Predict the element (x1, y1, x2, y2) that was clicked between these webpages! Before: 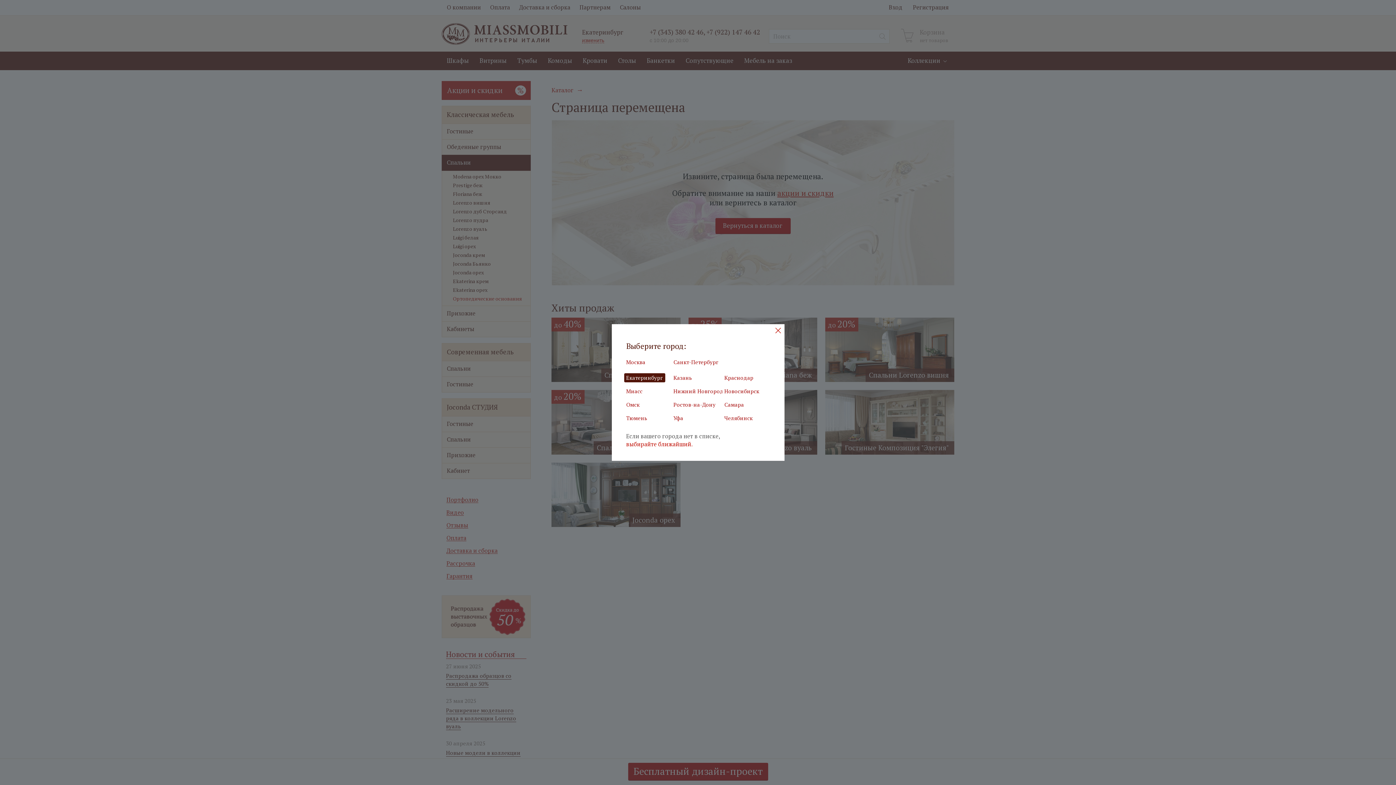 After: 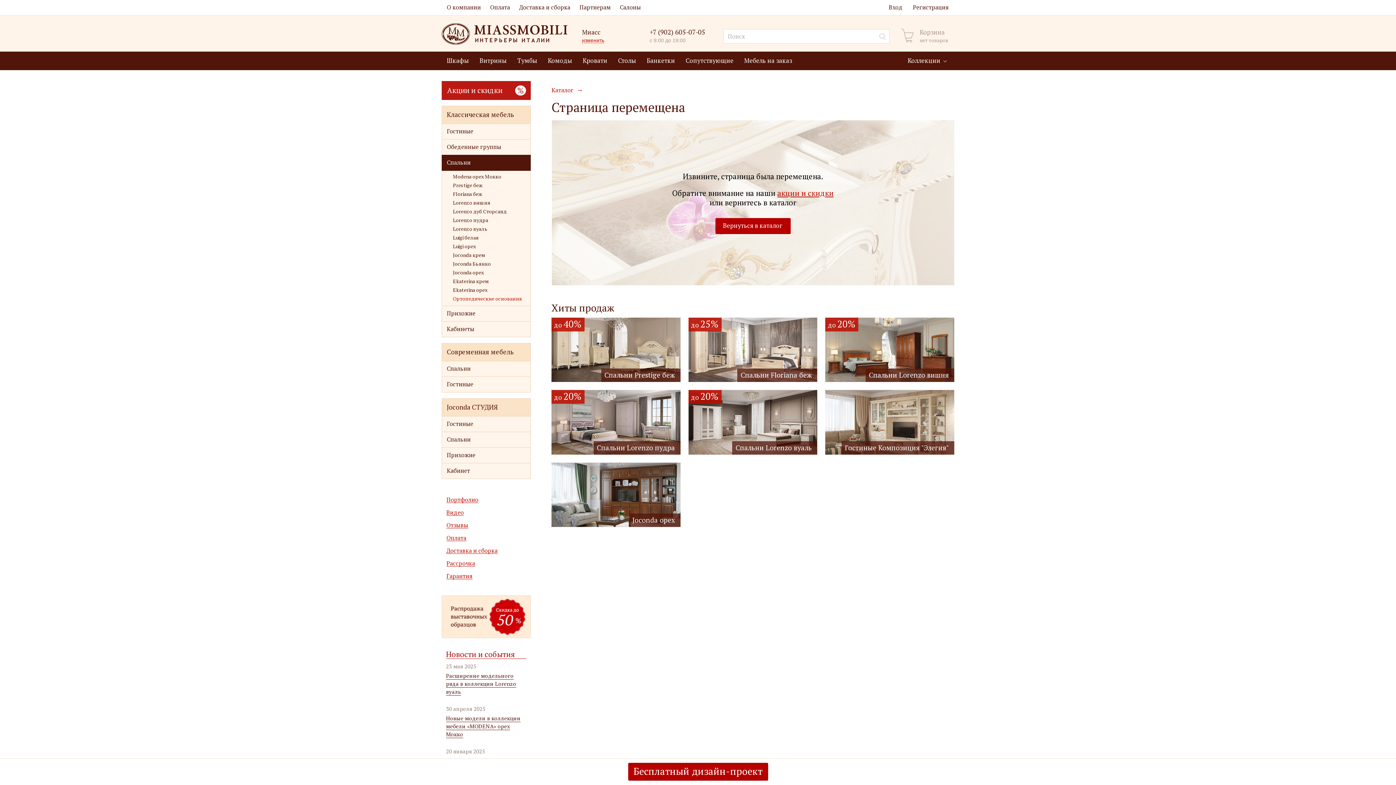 Action: label: Миасс bbox: (624, 386, 644, 396)